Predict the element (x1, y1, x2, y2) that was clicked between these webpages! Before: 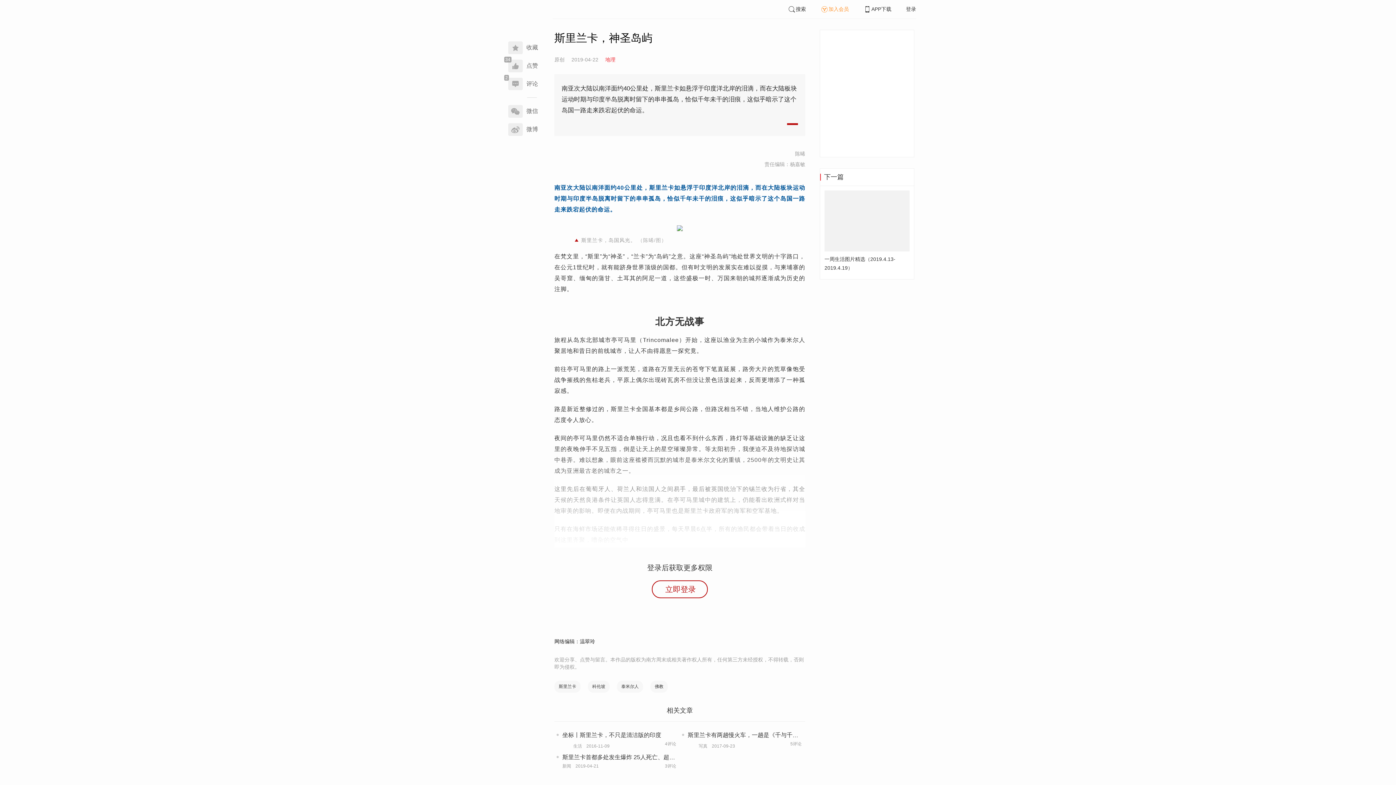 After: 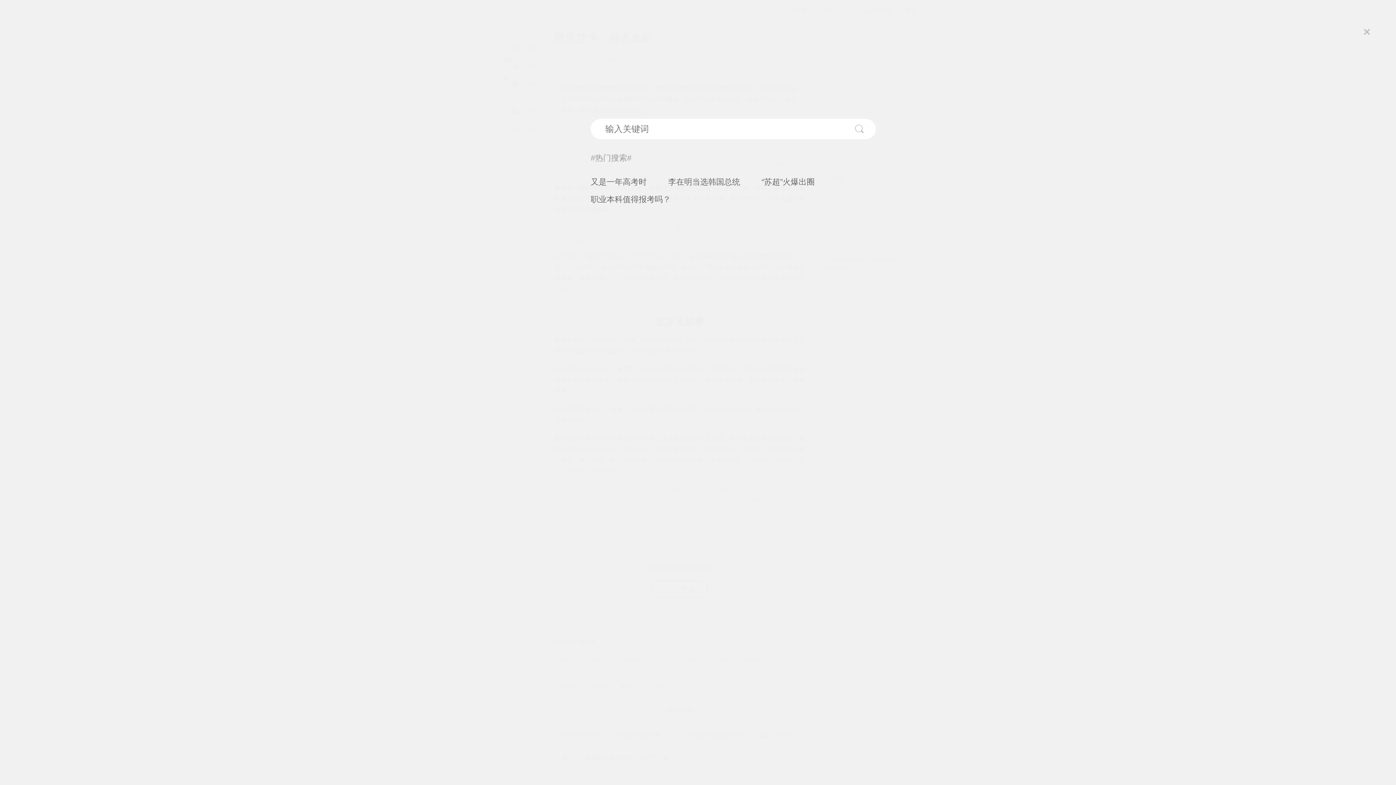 Action: bbox: (788, 6, 806, 12) label: 搜索